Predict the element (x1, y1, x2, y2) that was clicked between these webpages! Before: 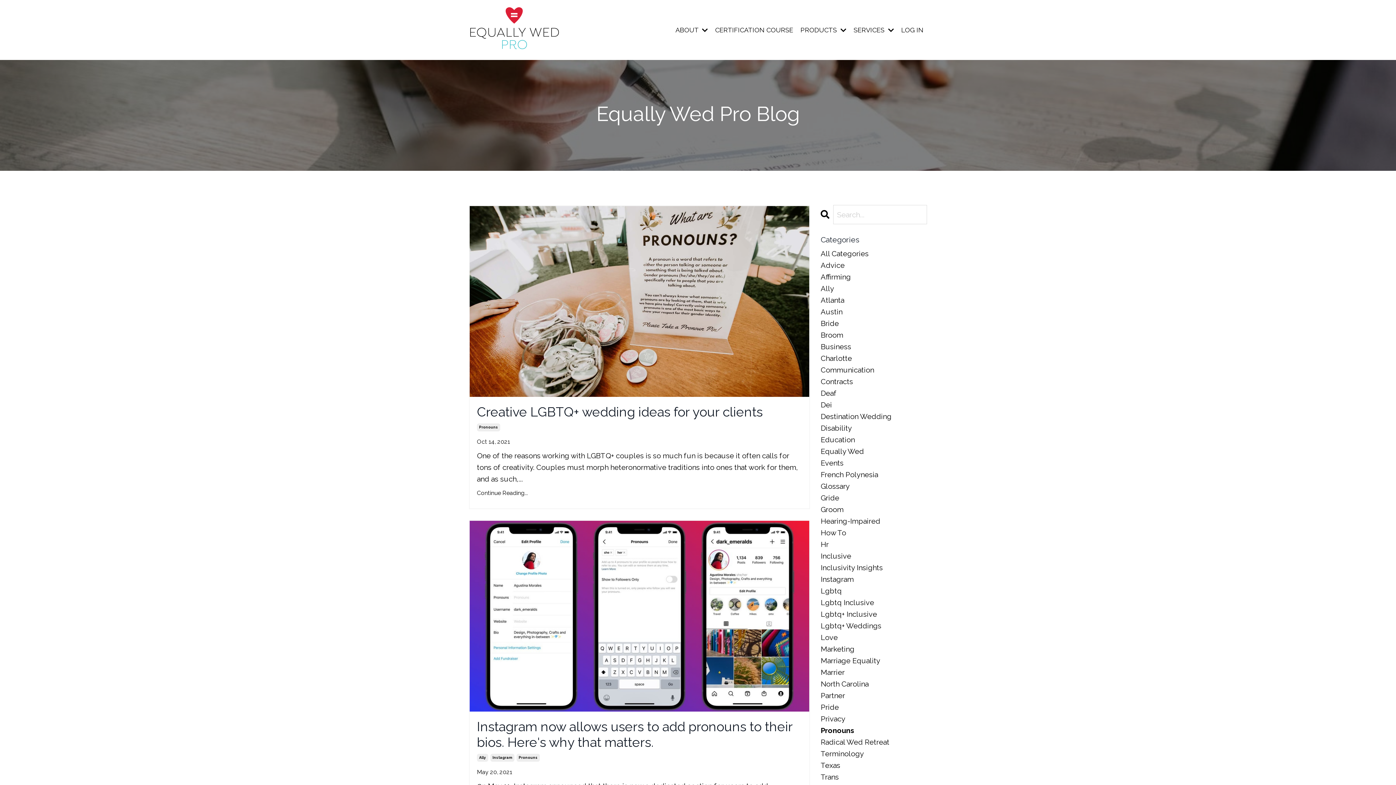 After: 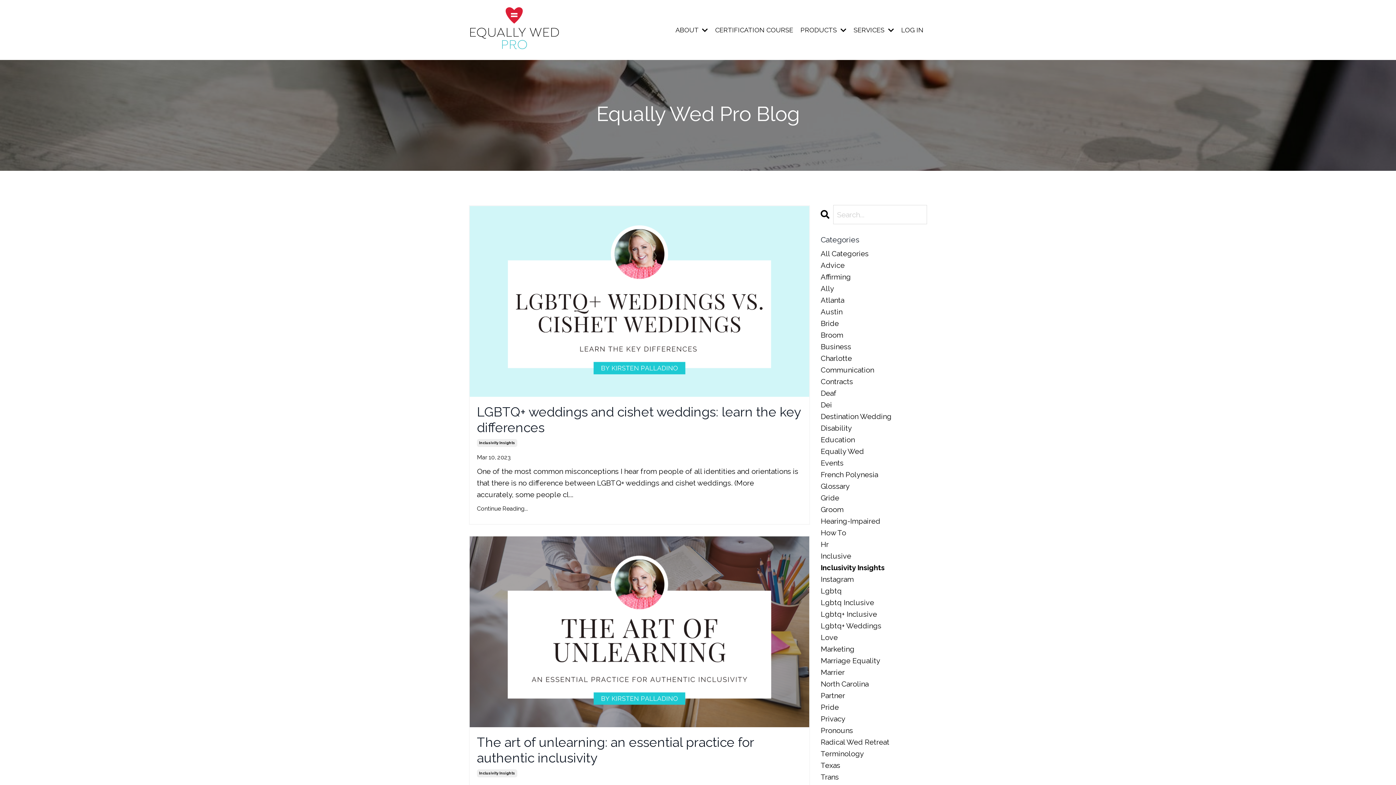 Action: label: Inclusivity Insights bbox: (820, 562, 927, 573)